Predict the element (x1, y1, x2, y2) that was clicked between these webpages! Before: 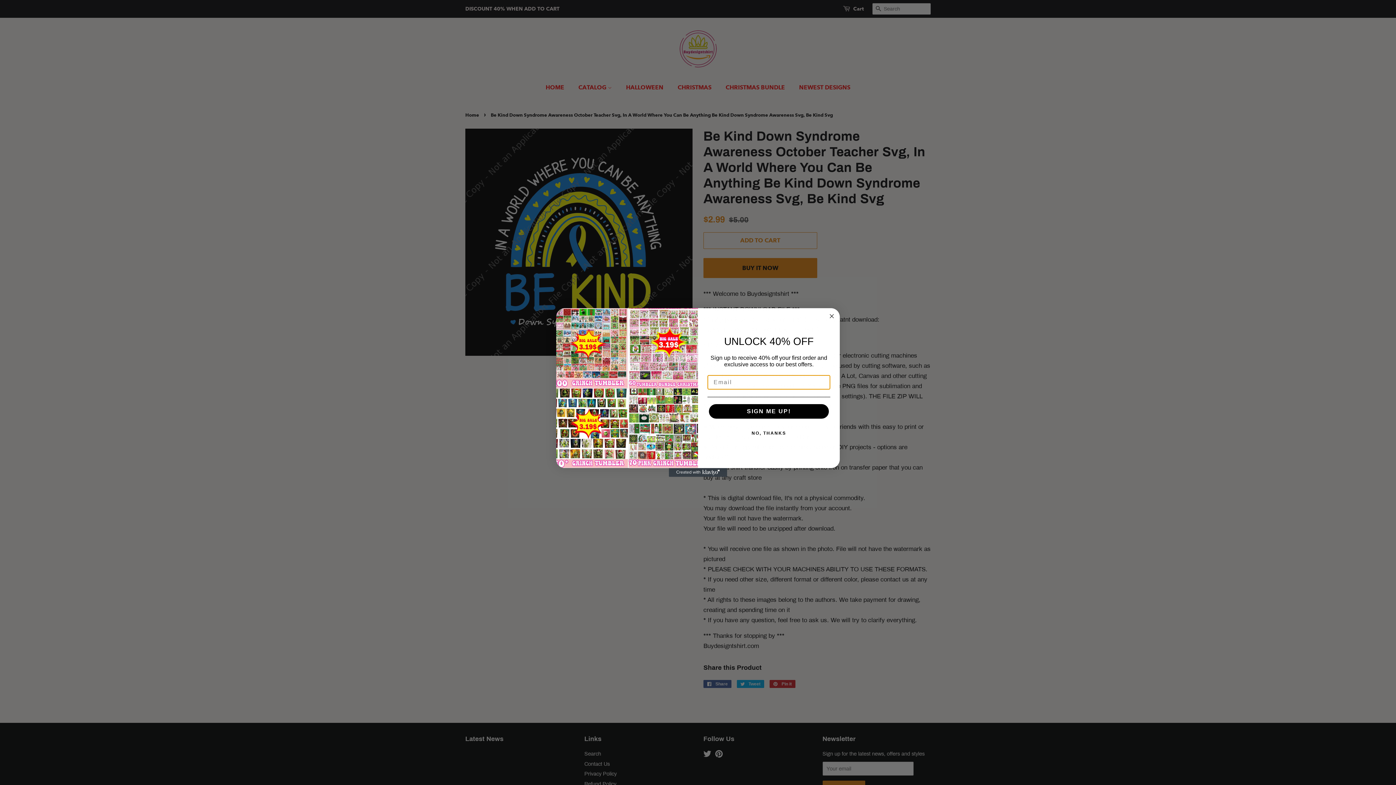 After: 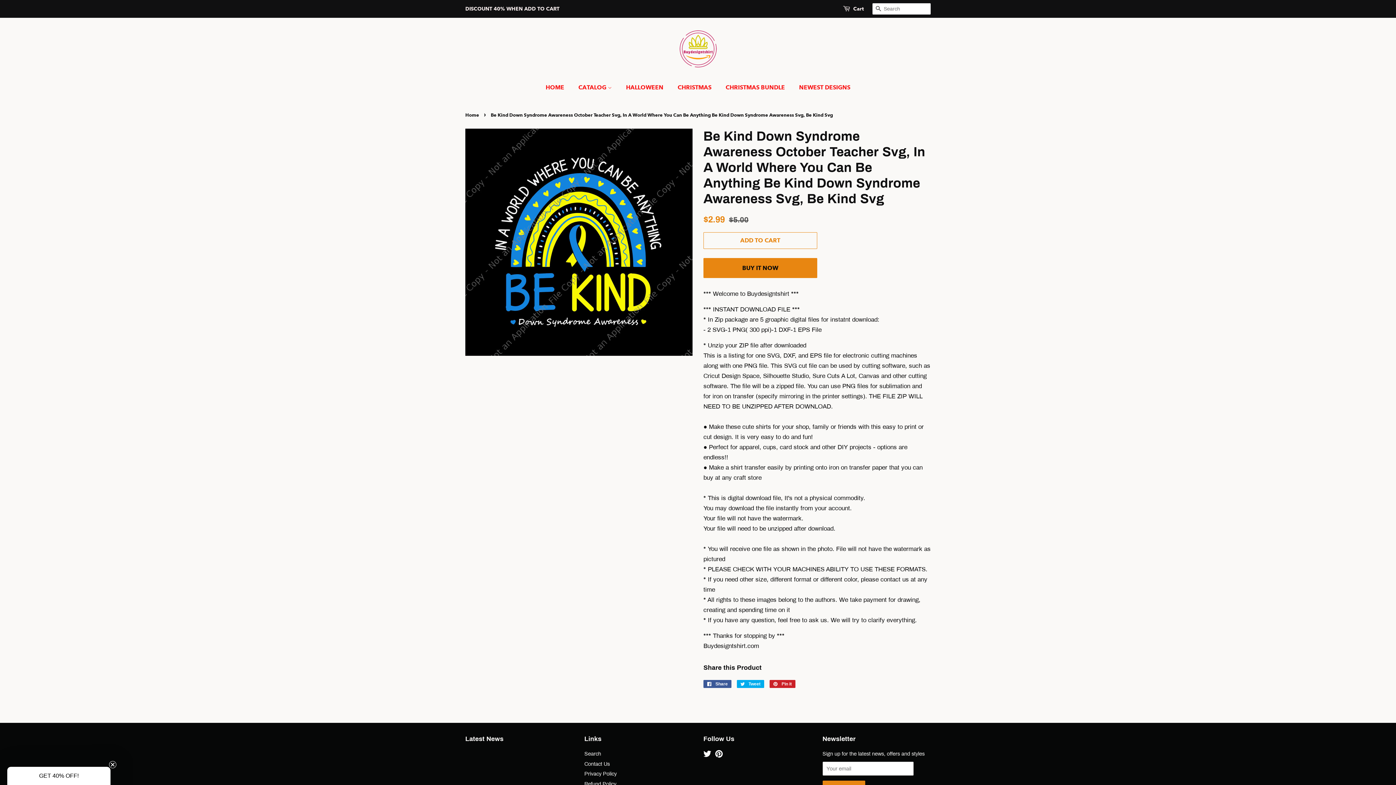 Action: label: NO, THANKS bbox: (707, 426, 830, 440)